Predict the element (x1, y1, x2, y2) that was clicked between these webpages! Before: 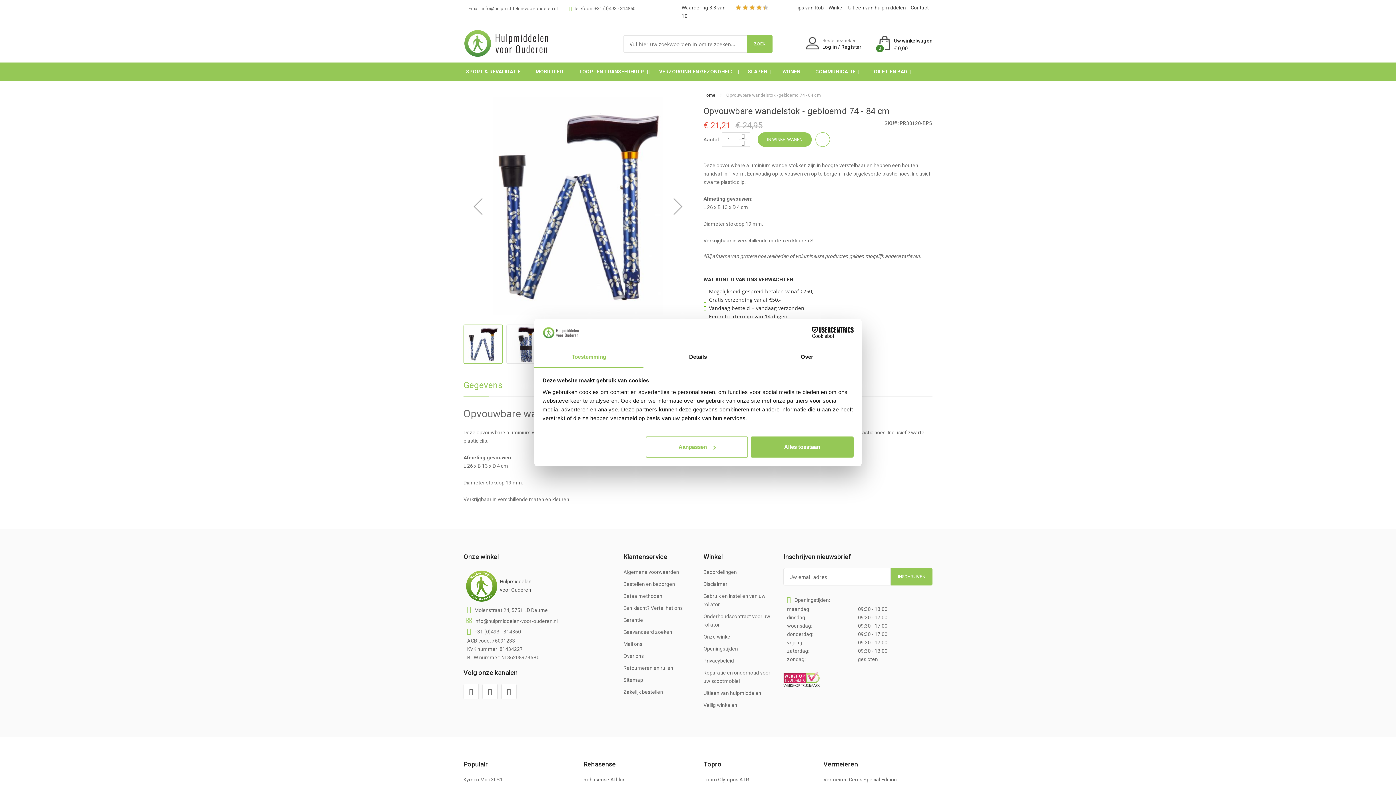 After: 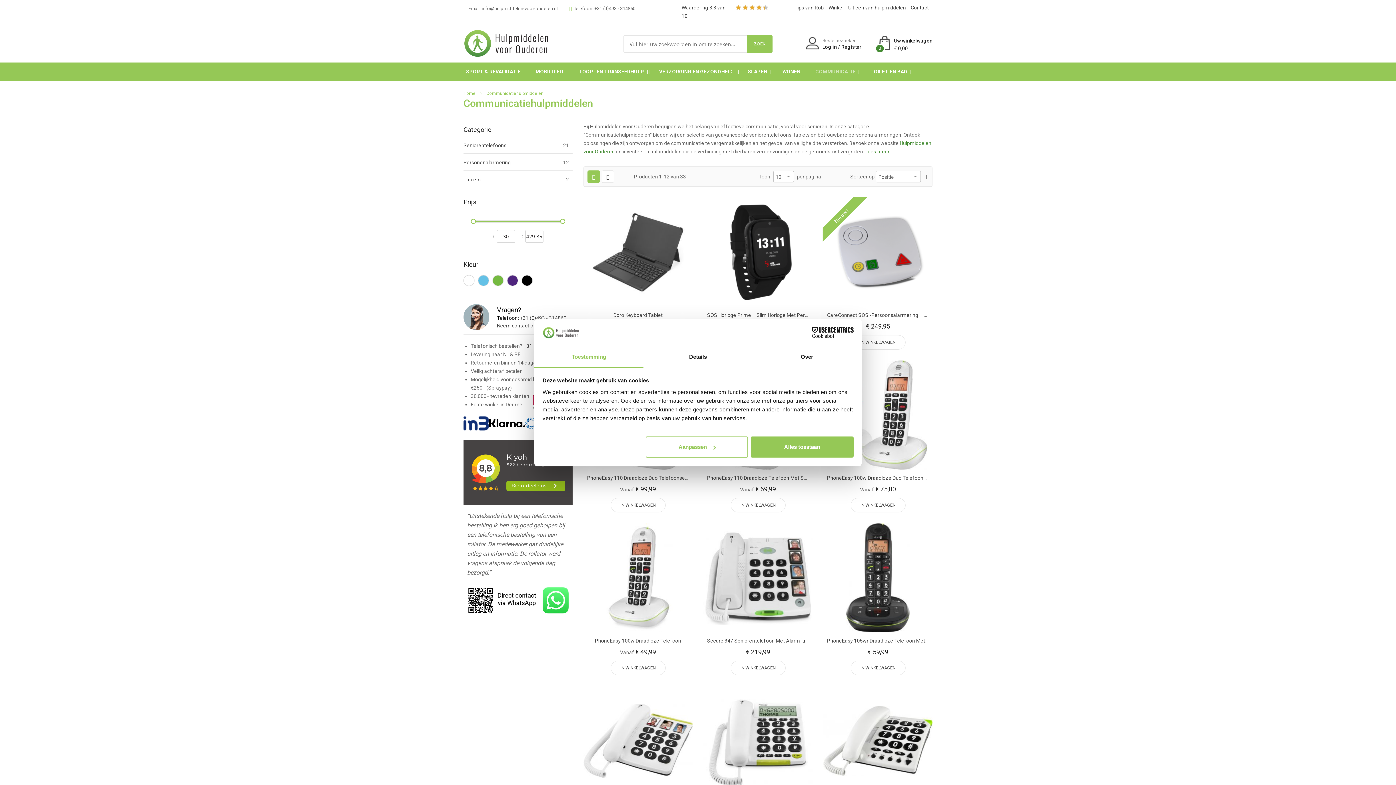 Action: bbox: (815, 62, 861, 81) label: COMMUNICATIE 